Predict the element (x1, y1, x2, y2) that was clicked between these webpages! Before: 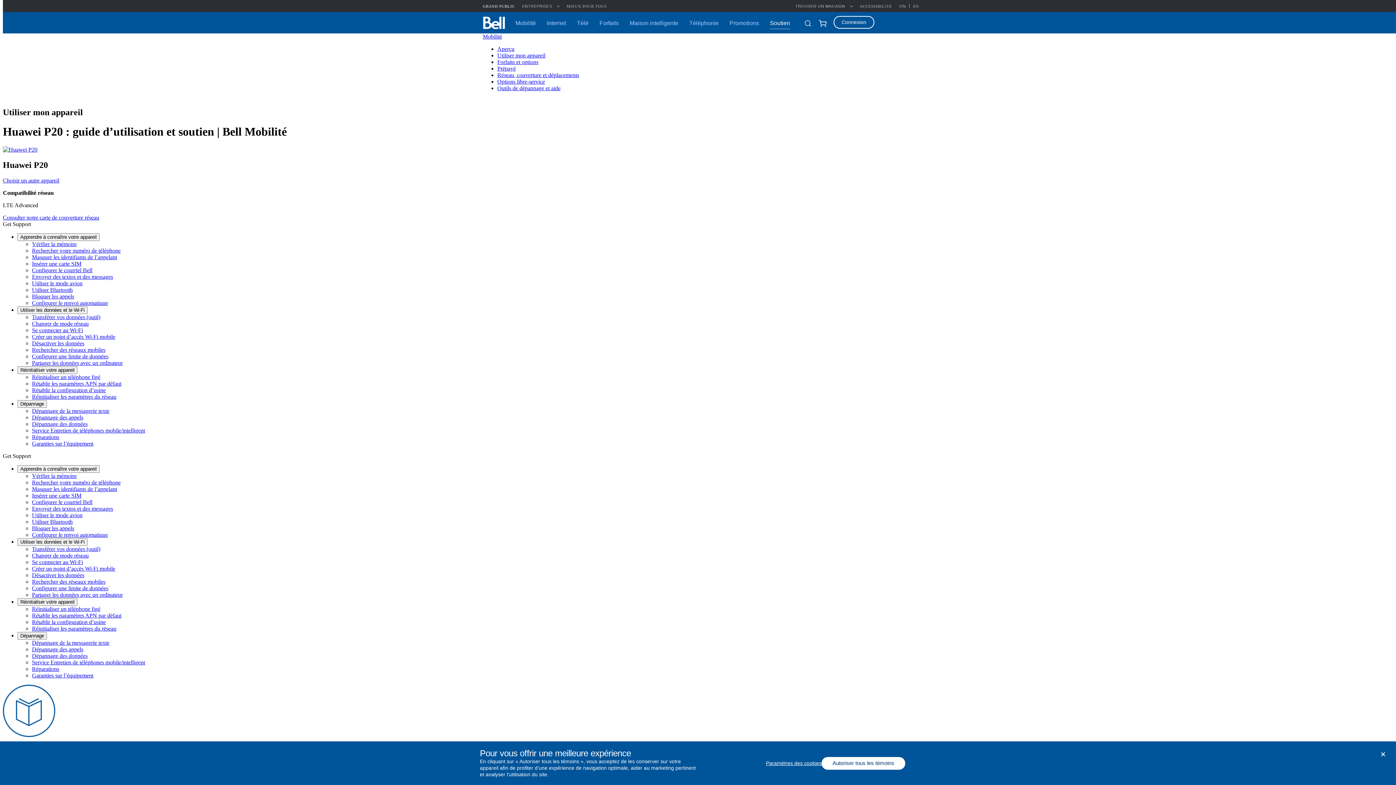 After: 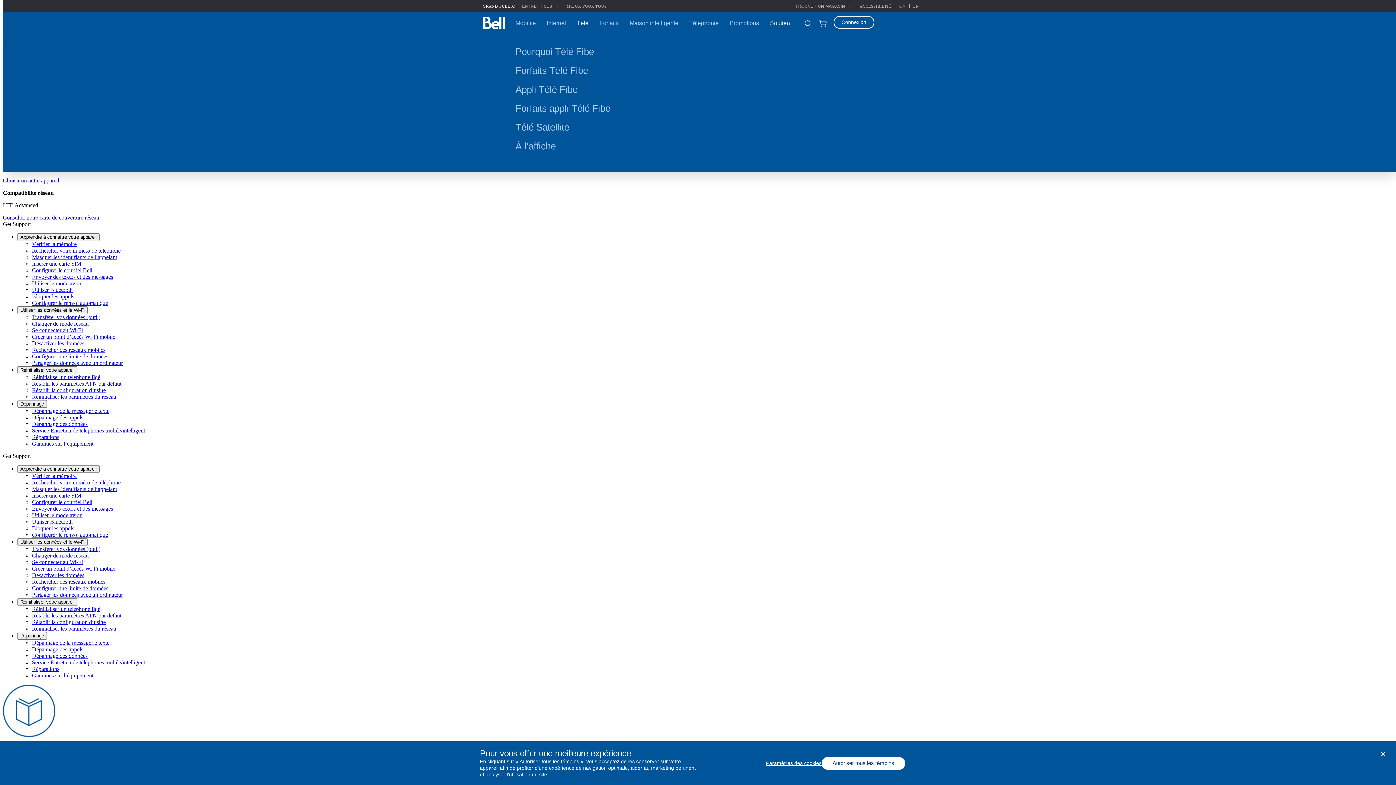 Action: label: Télé bbox: (577, 16, 588, 29)